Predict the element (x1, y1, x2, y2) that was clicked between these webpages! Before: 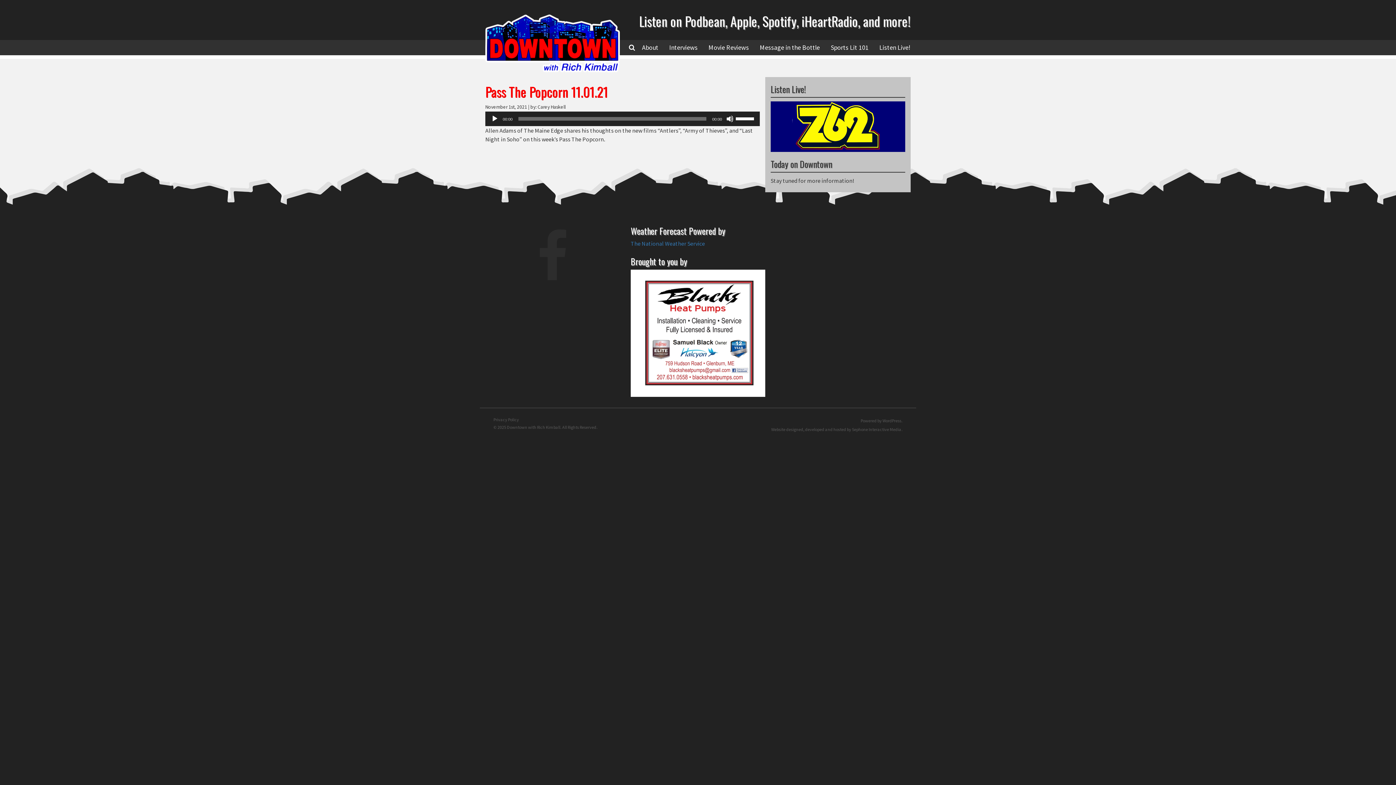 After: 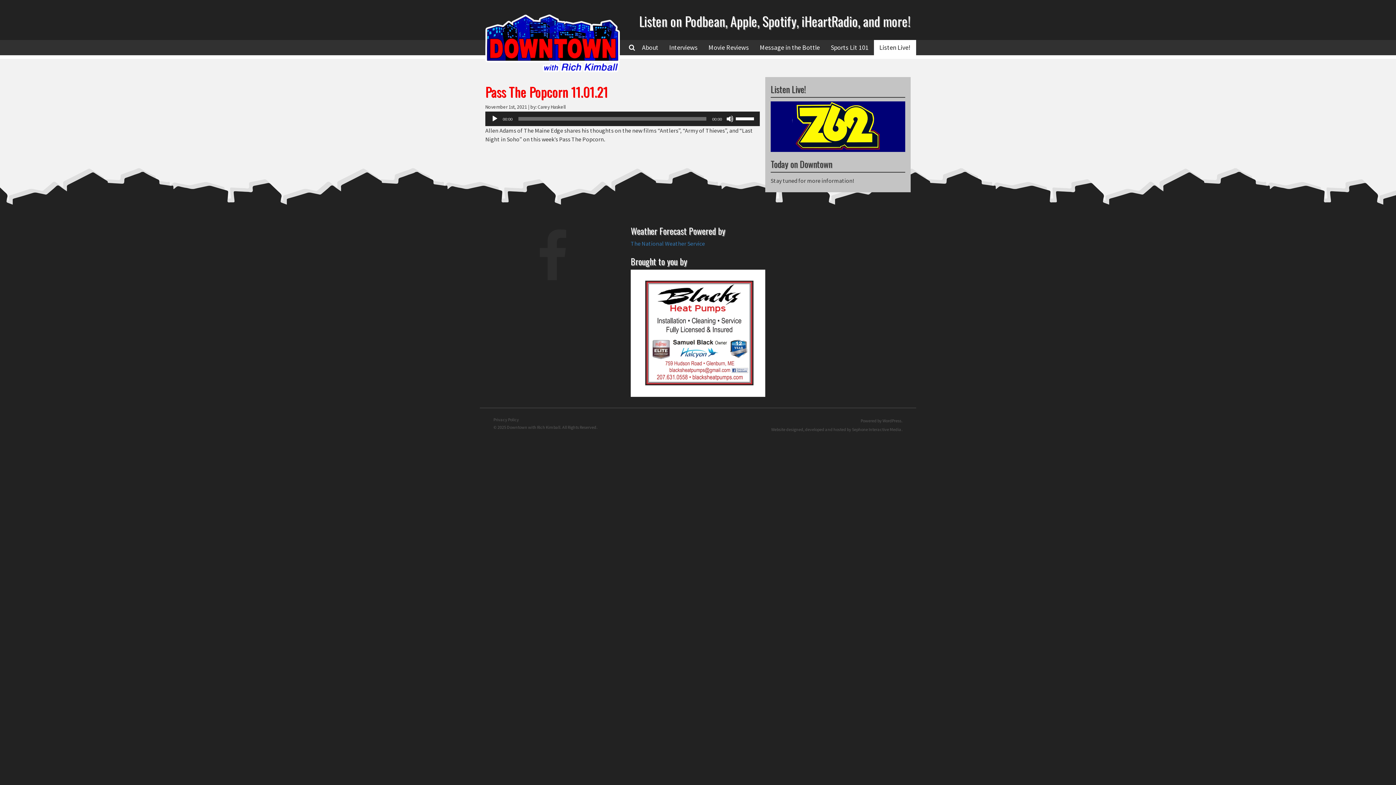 Action: bbox: (874, 40, 916, 55) label: Listen Live!